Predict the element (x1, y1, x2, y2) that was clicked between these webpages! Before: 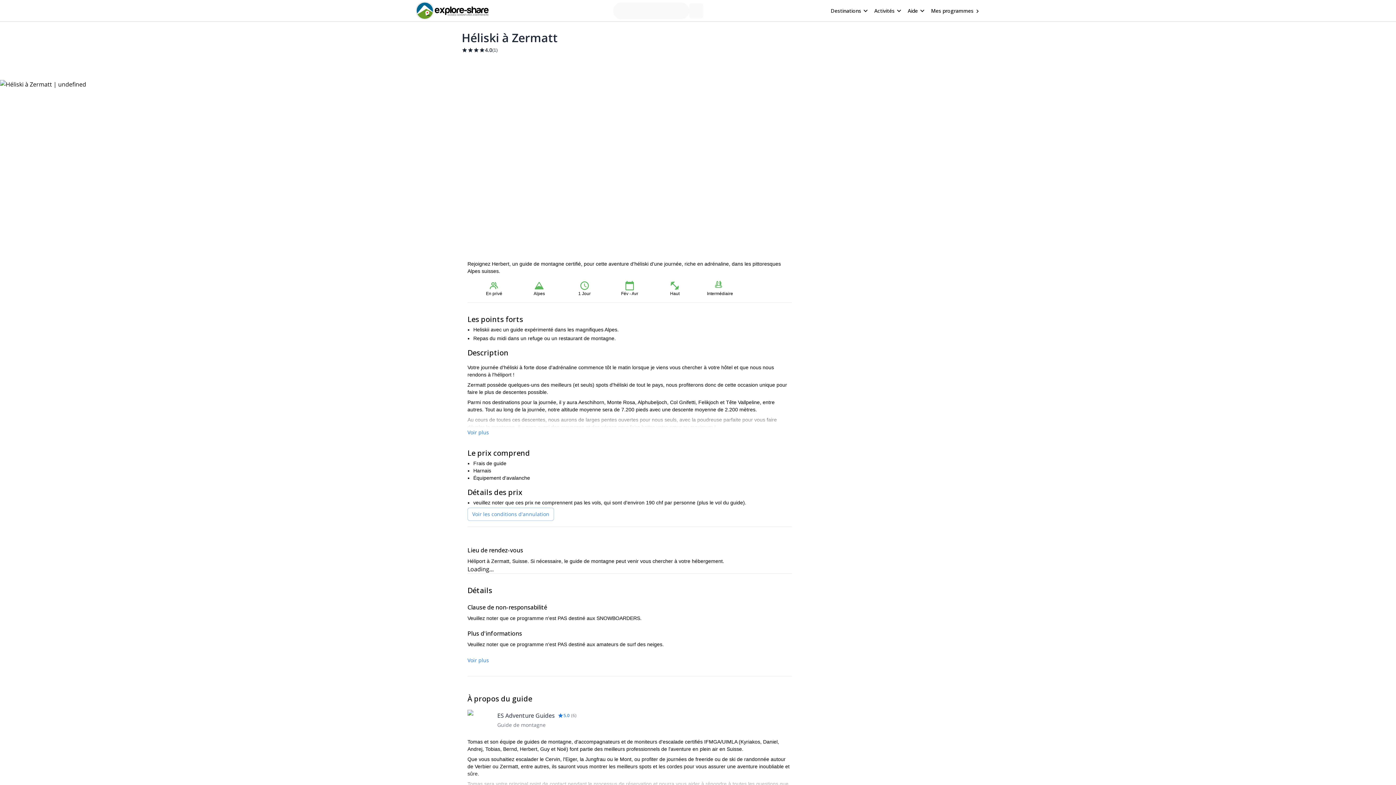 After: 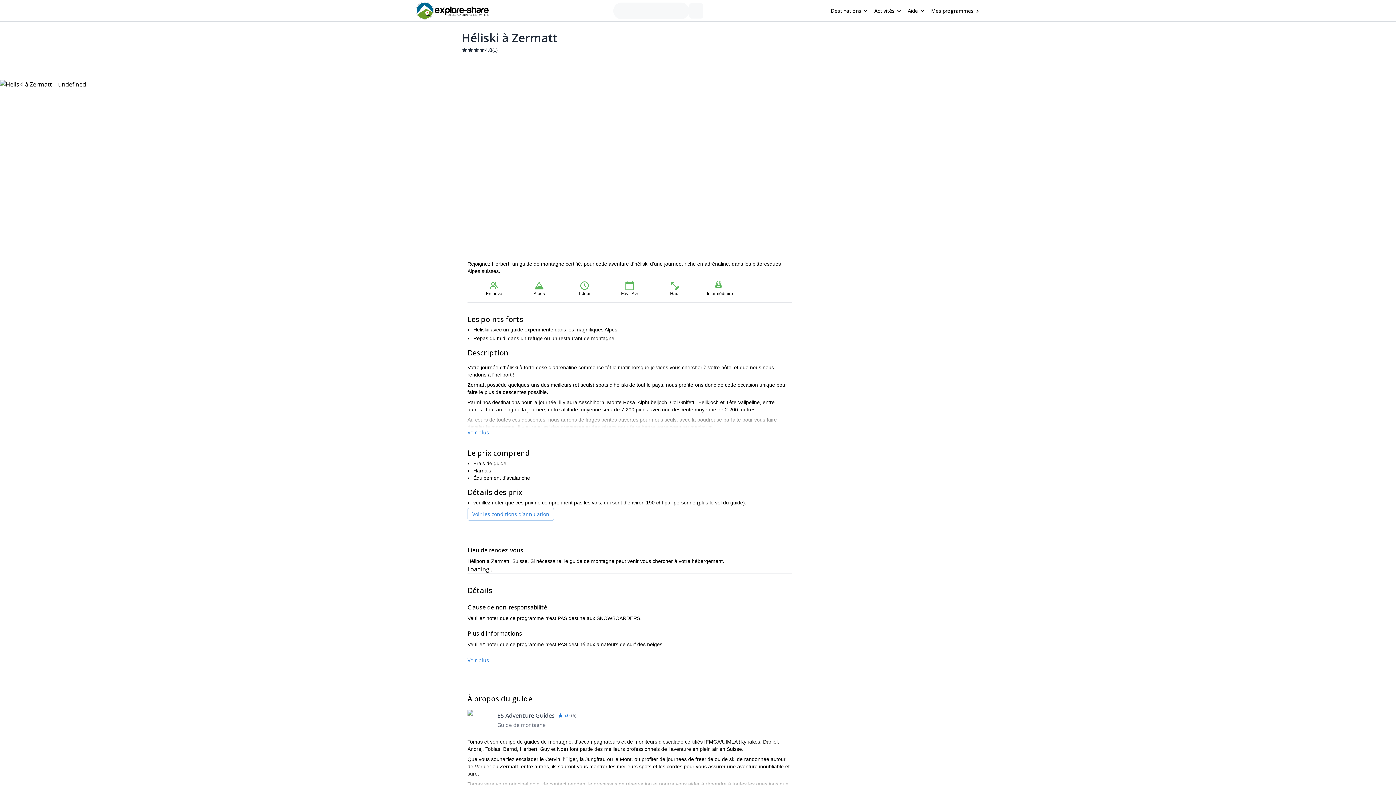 Action: bbox: (825, 4, 868, 17) label: Destinations